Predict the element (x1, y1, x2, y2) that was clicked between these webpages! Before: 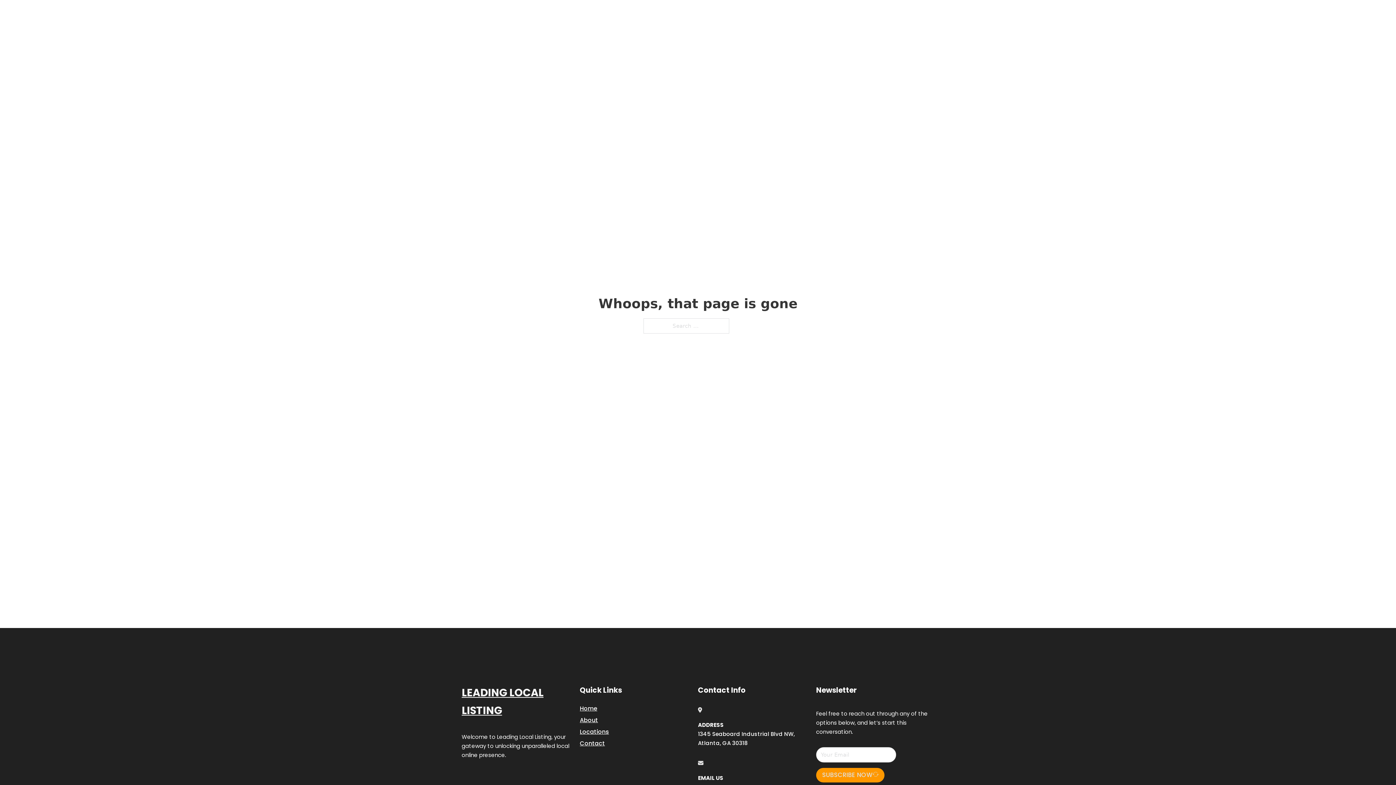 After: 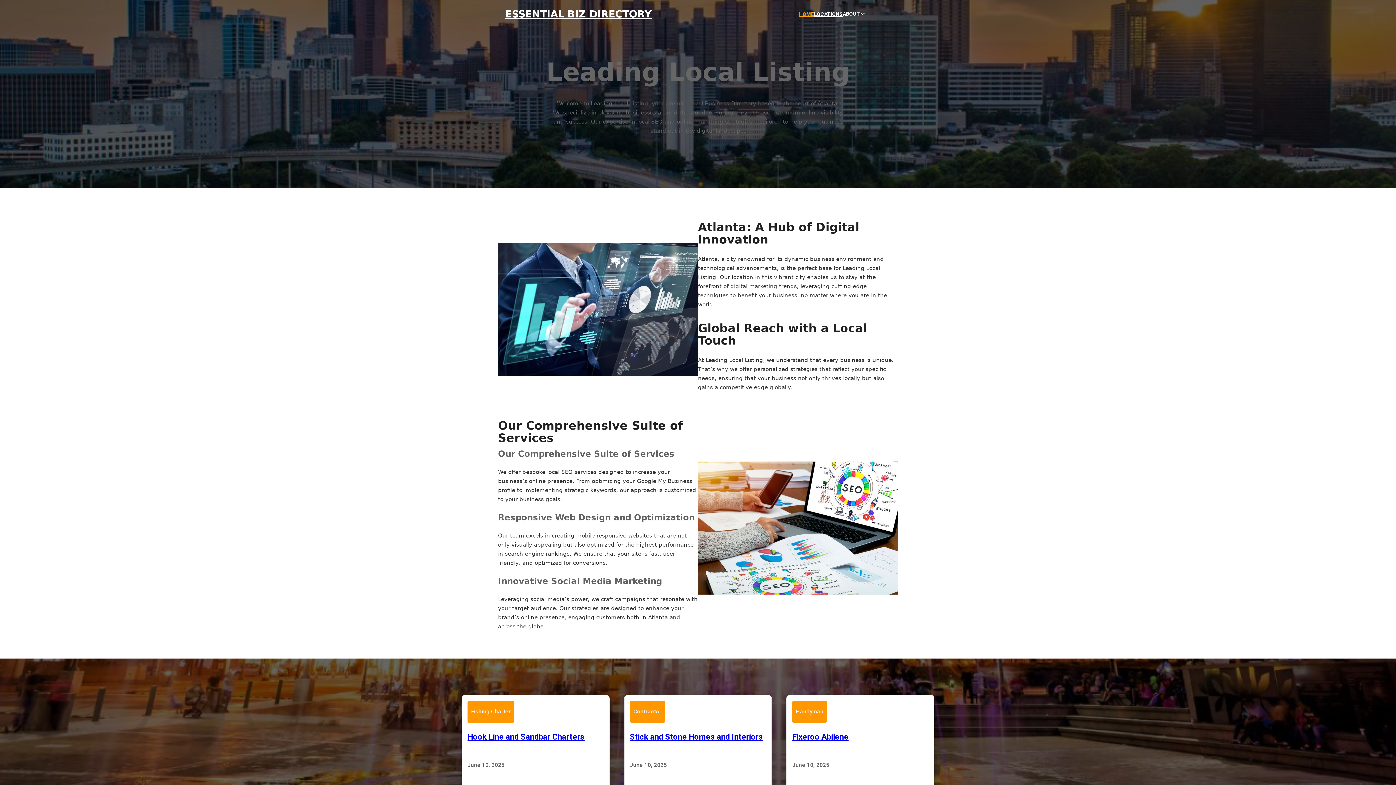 Action: label: Home bbox: (580, 703, 597, 713)